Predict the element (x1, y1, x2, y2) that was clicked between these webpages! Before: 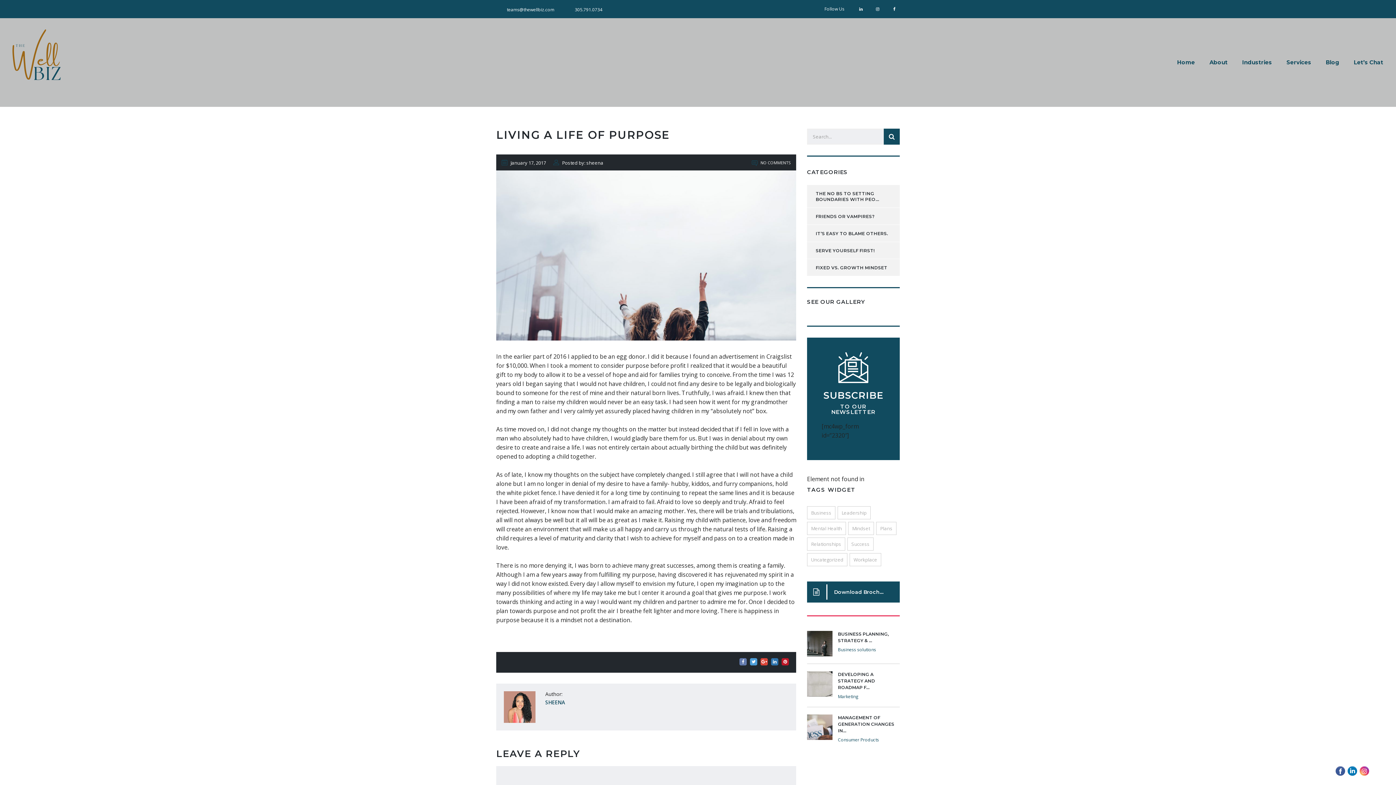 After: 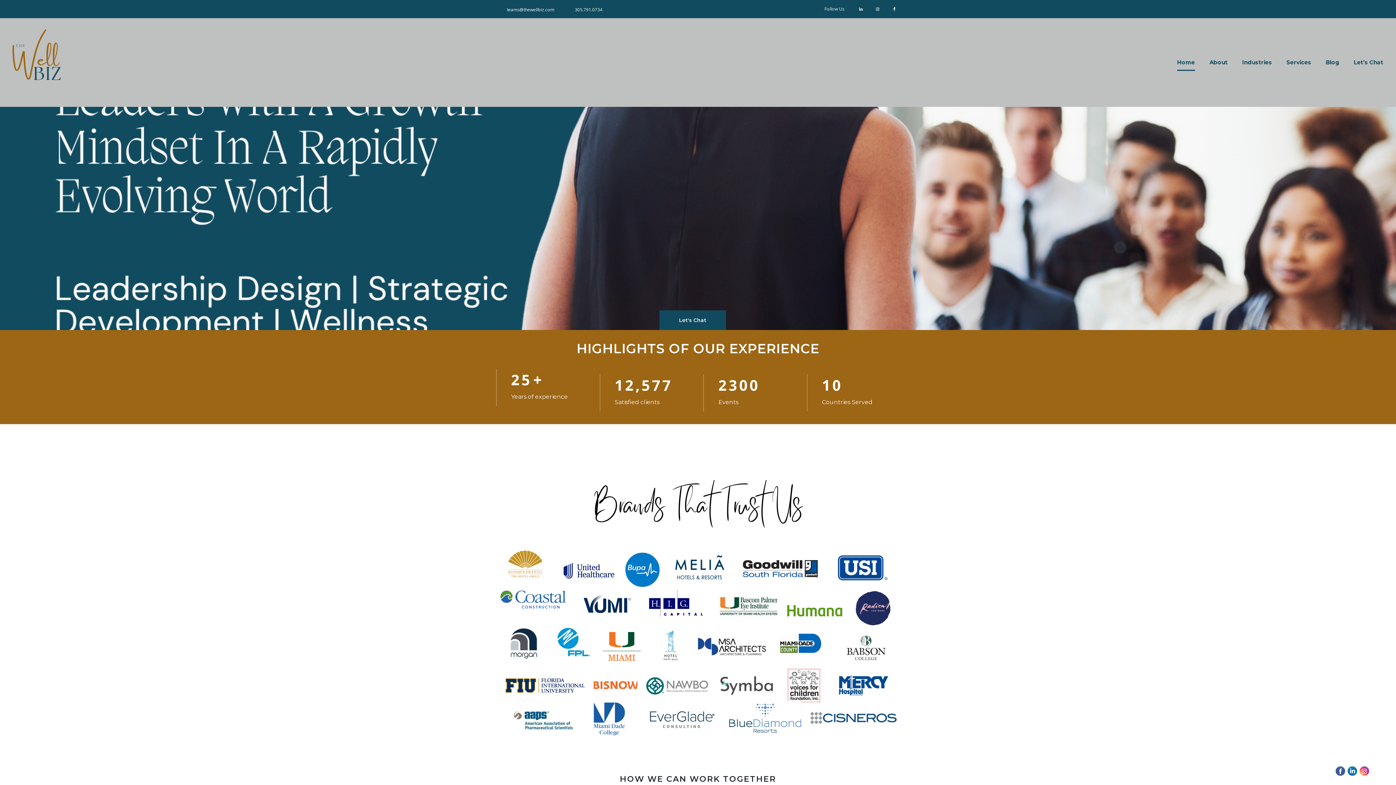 Action: bbox: (0, 57, 81, 65)